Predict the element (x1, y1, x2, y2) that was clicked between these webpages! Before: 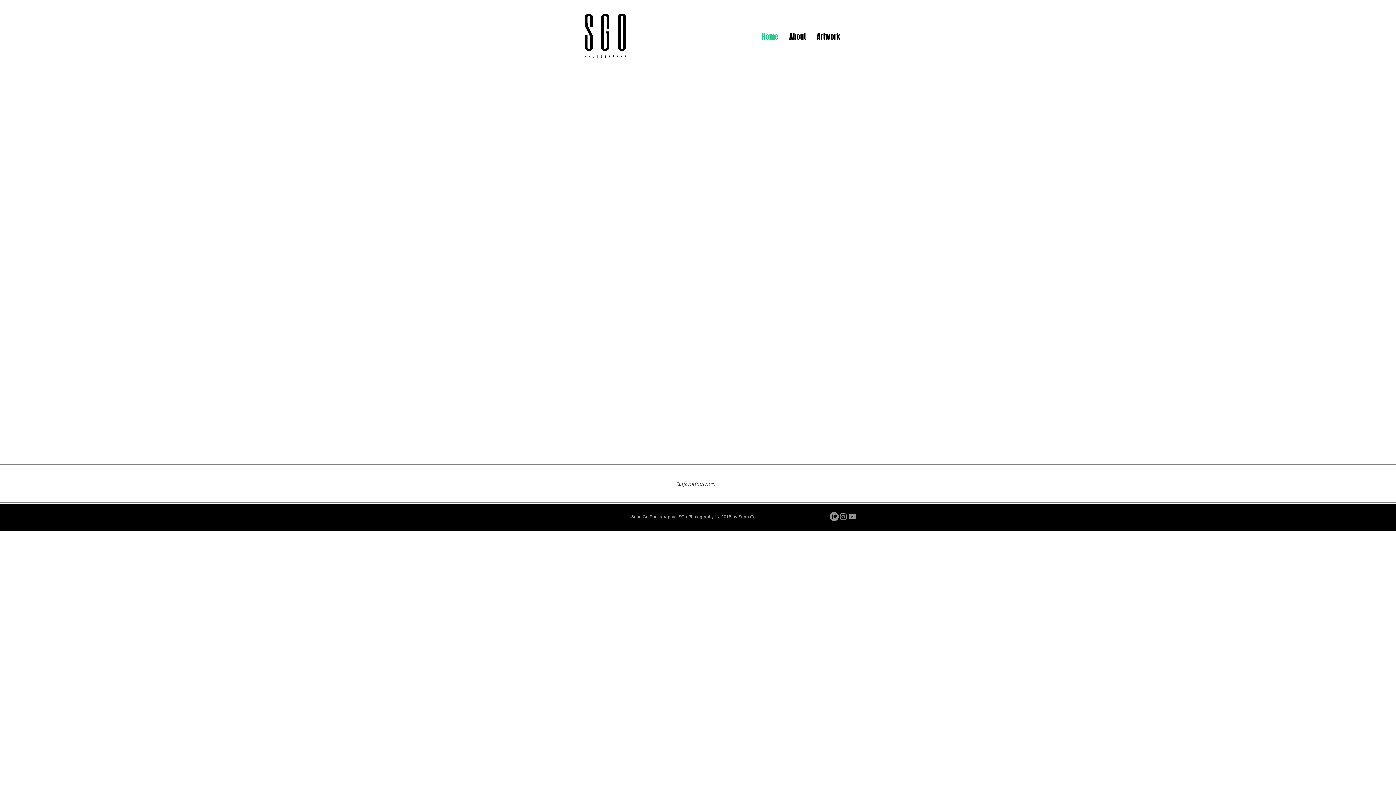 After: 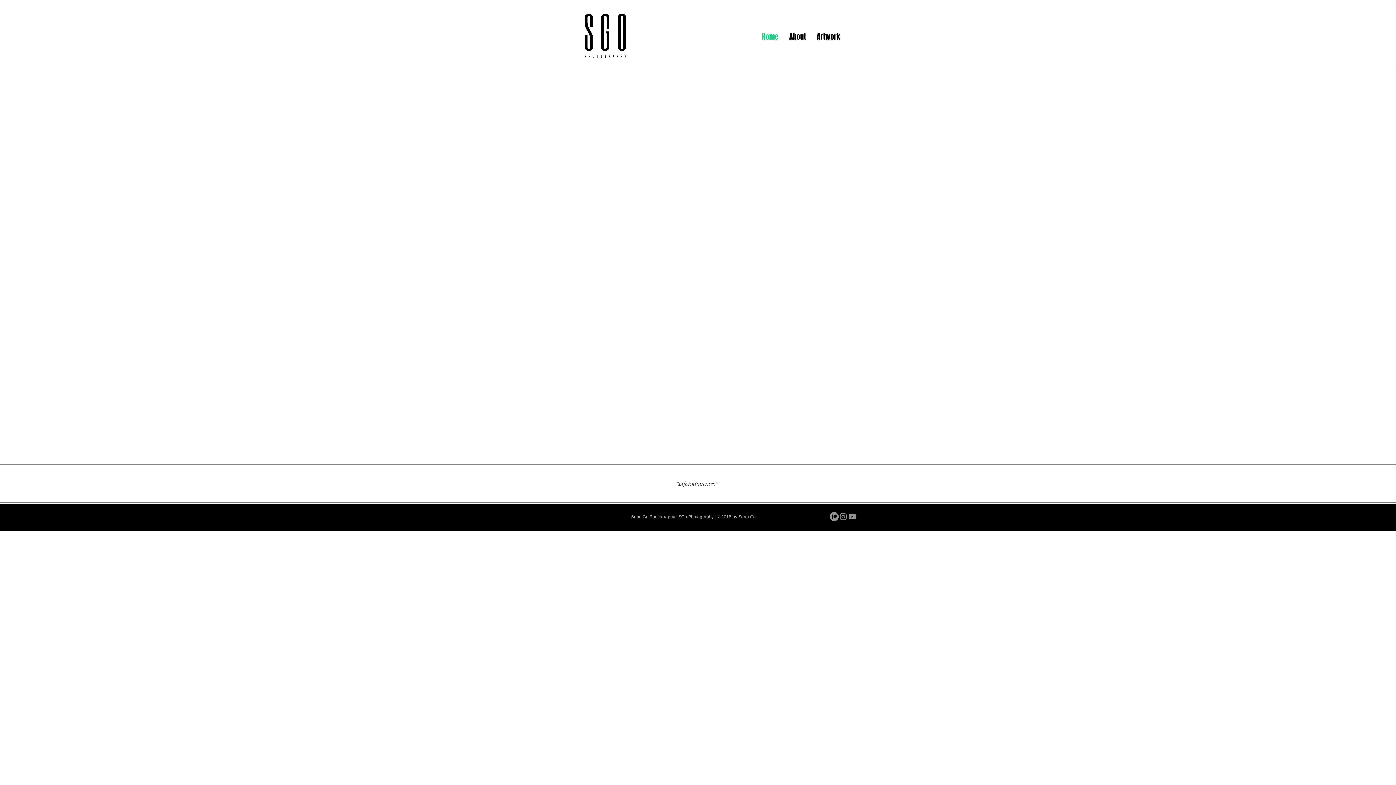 Action: label: YouTube bbox: (848, 512, 857, 521)